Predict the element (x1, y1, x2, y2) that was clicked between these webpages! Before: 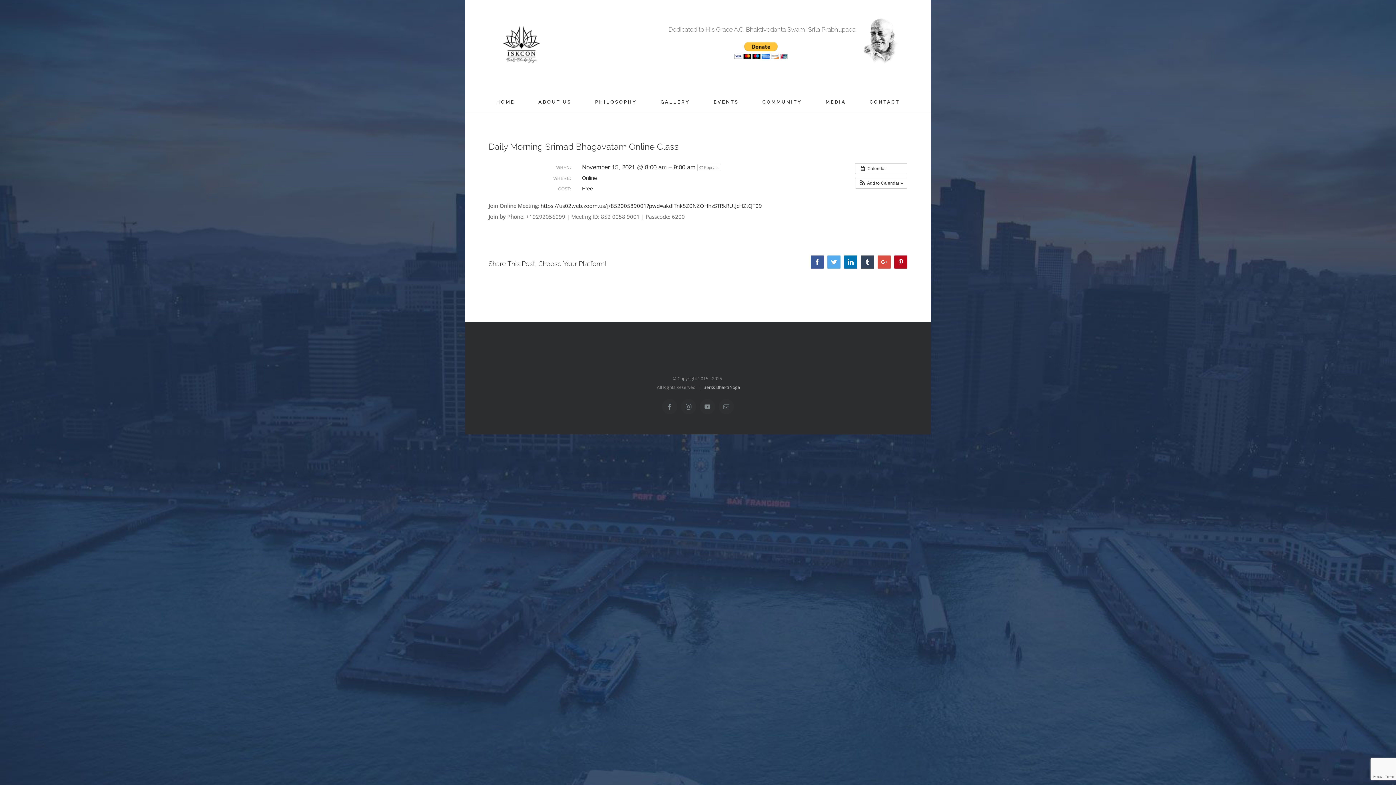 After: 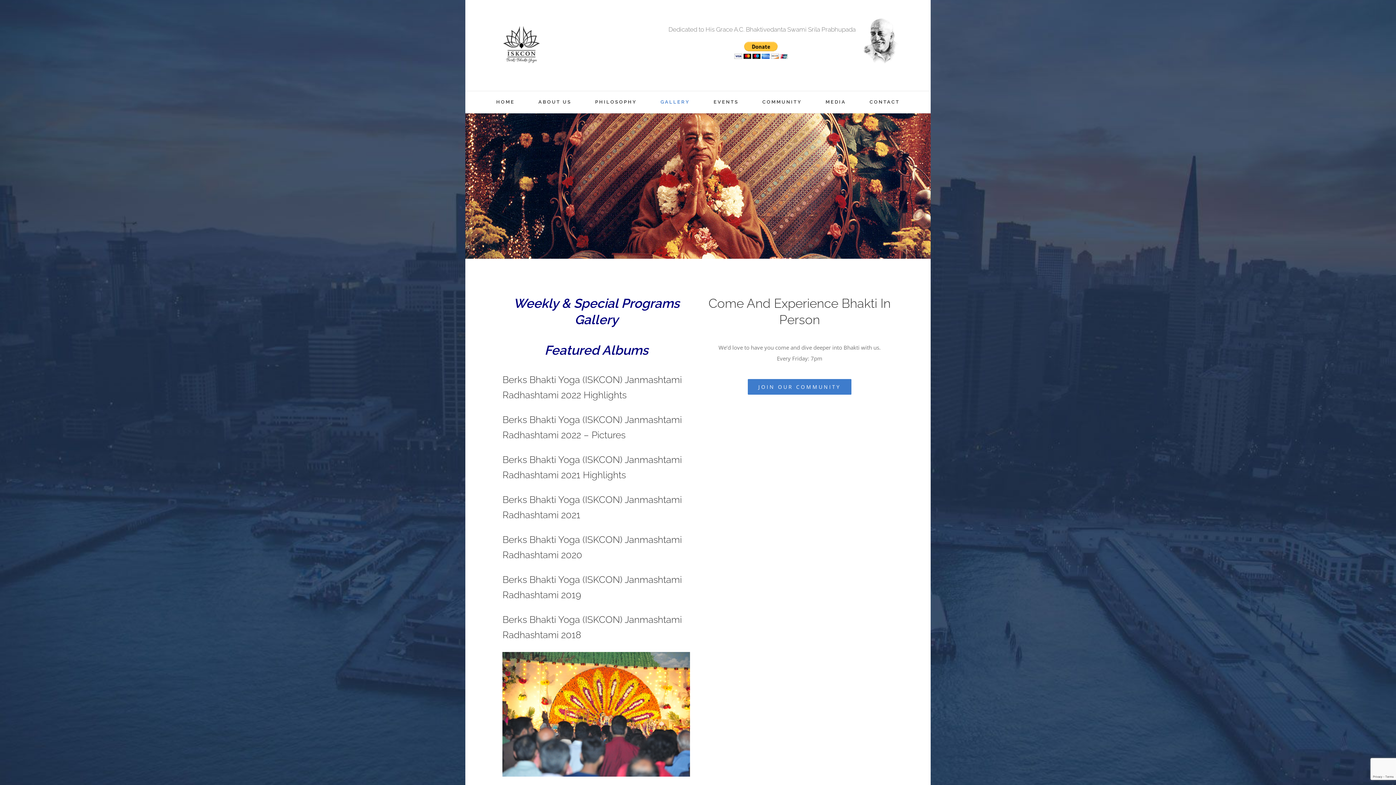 Action: bbox: (660, 91, 690, 113) label: GALLERY